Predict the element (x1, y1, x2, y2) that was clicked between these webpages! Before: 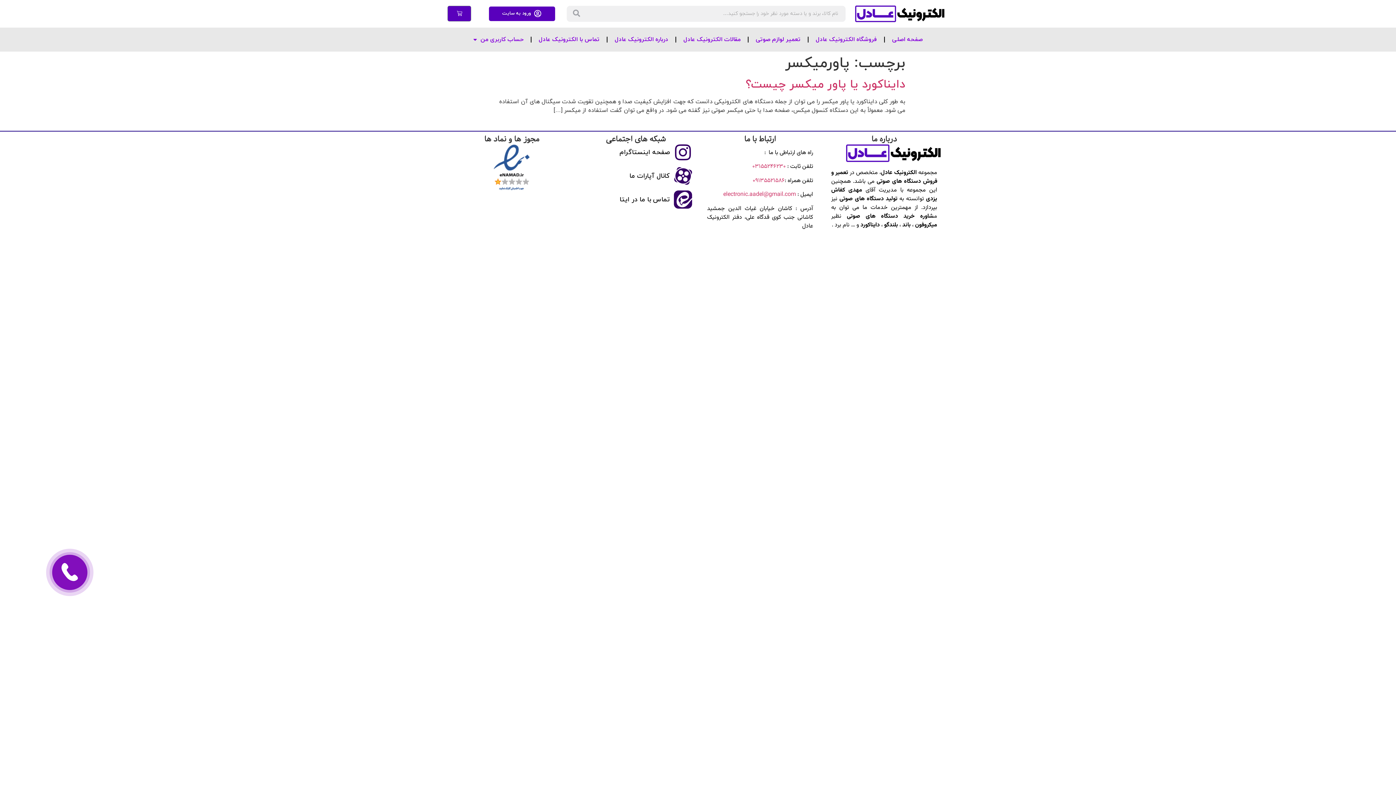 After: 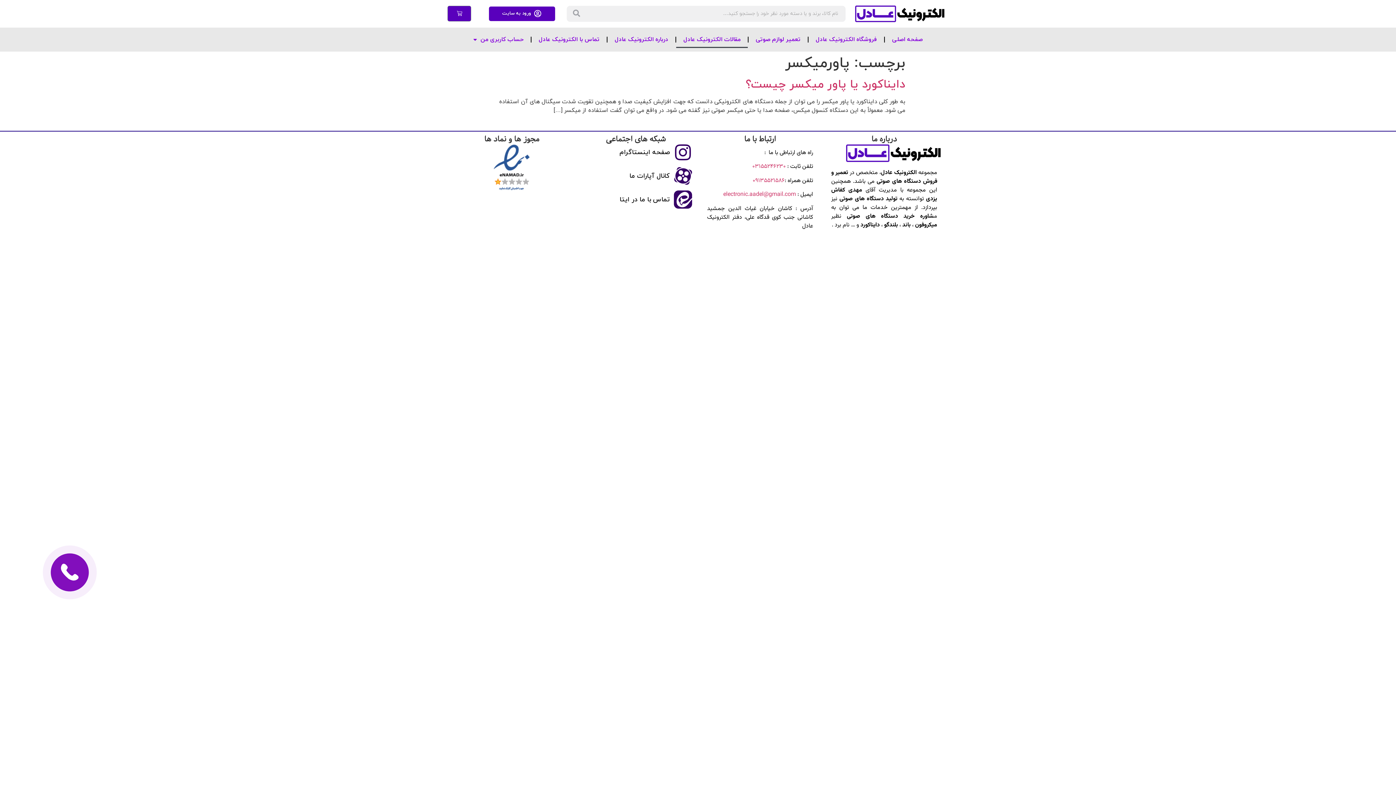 Action: label: مقالات الکترونیک عادل bbox: (676, 31, 748, 47)